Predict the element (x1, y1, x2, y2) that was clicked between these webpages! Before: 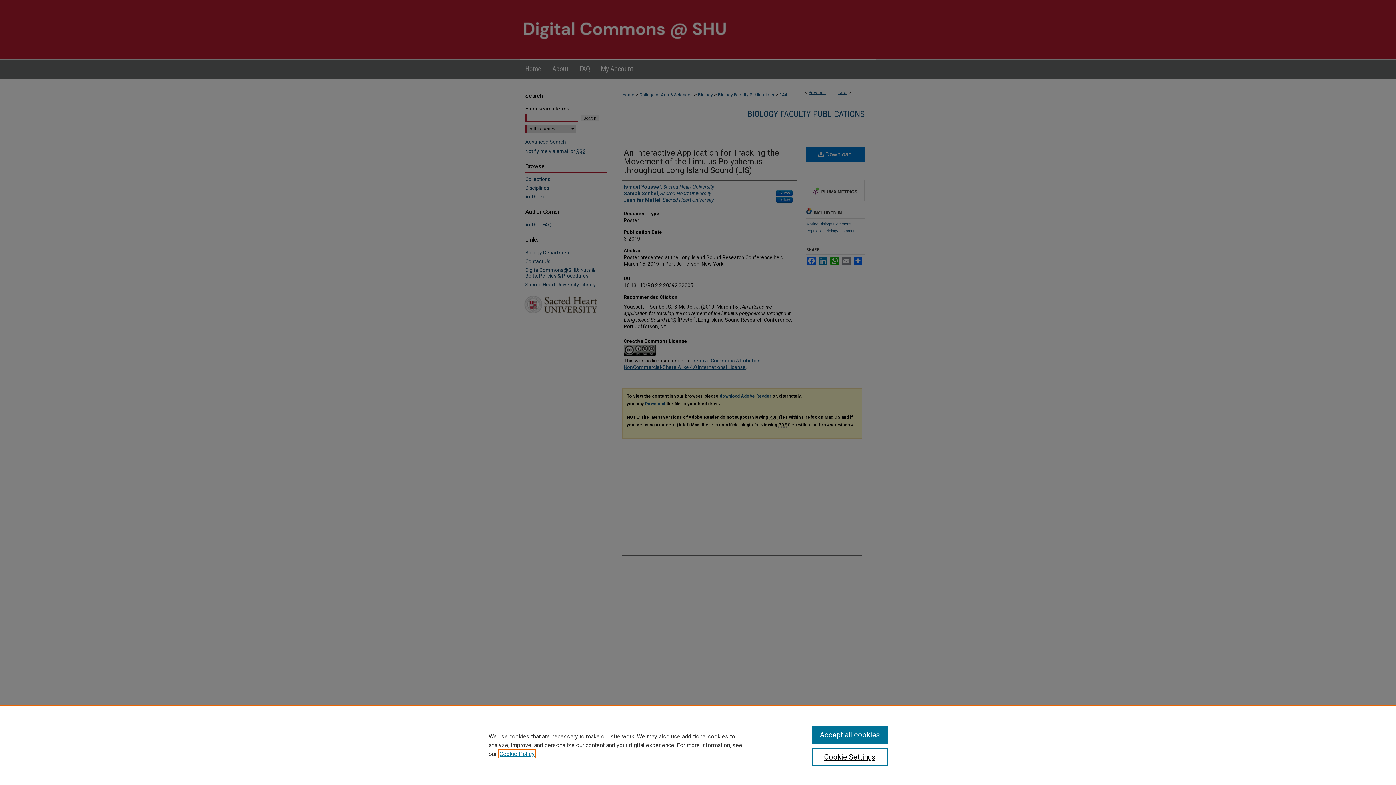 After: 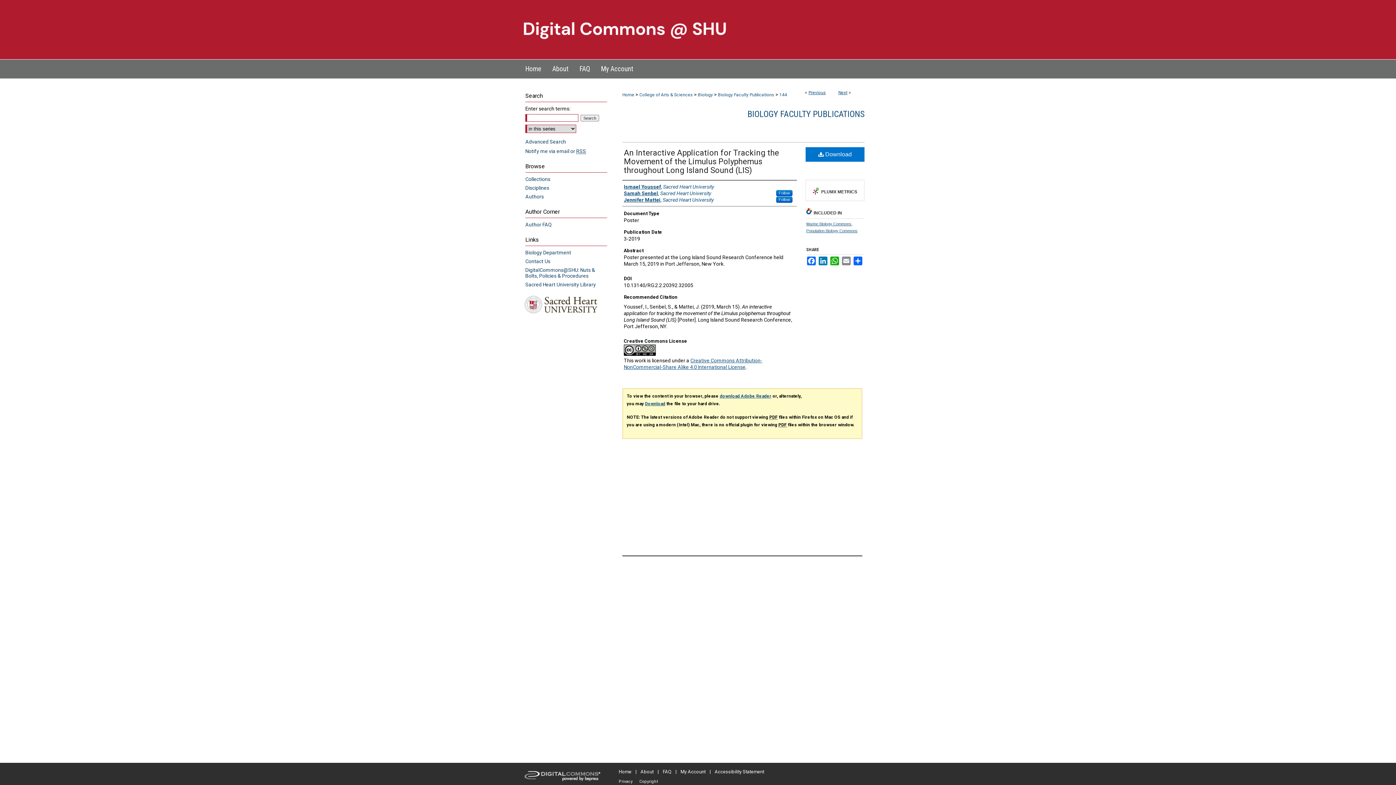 Action: bbox: (811, 726, 887, 744) label: Accept all cookies